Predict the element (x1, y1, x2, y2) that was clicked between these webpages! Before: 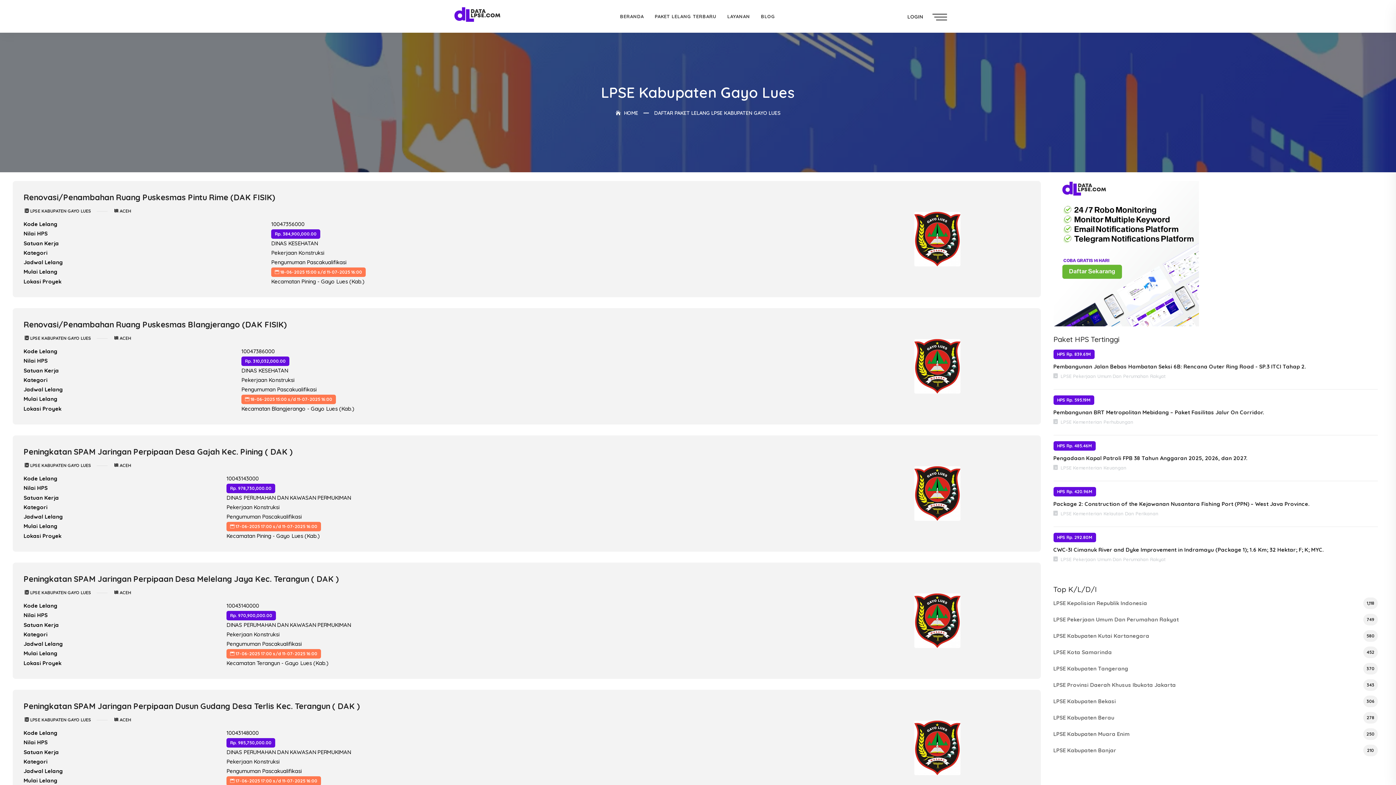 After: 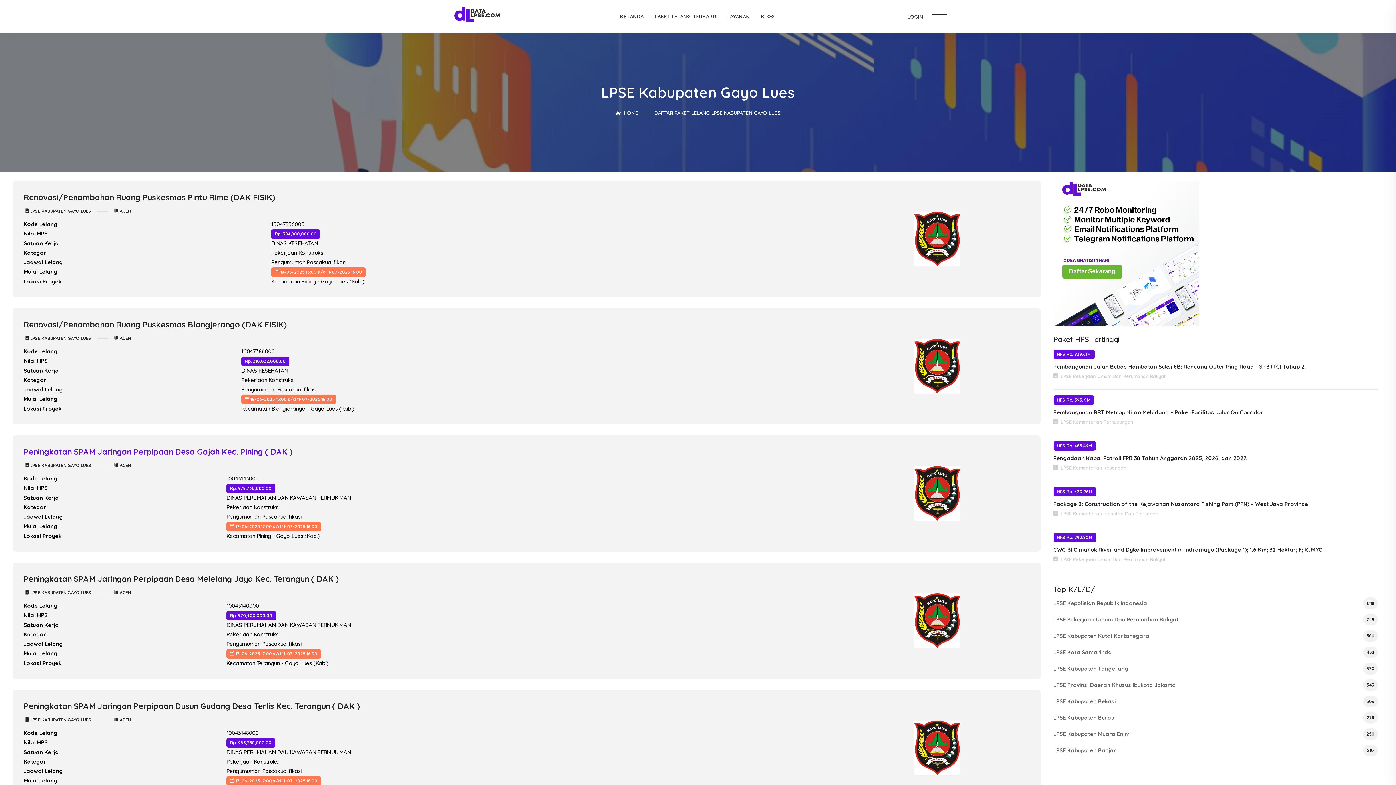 Action: label: Peningkatan SPAM Jaringan Perpipaan Desa Gajah Kec. Pining ( DAK ) bbox: (23, 446, 292, 457)